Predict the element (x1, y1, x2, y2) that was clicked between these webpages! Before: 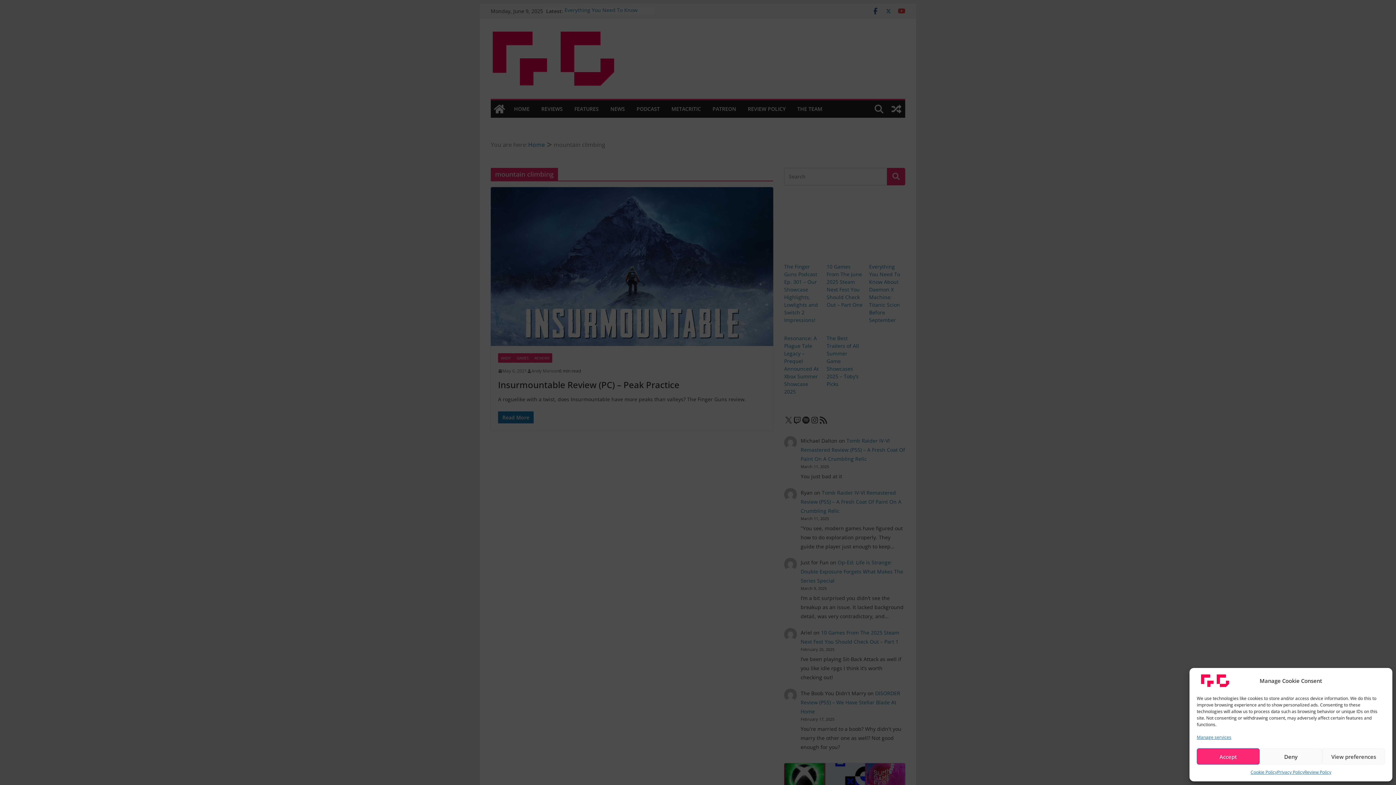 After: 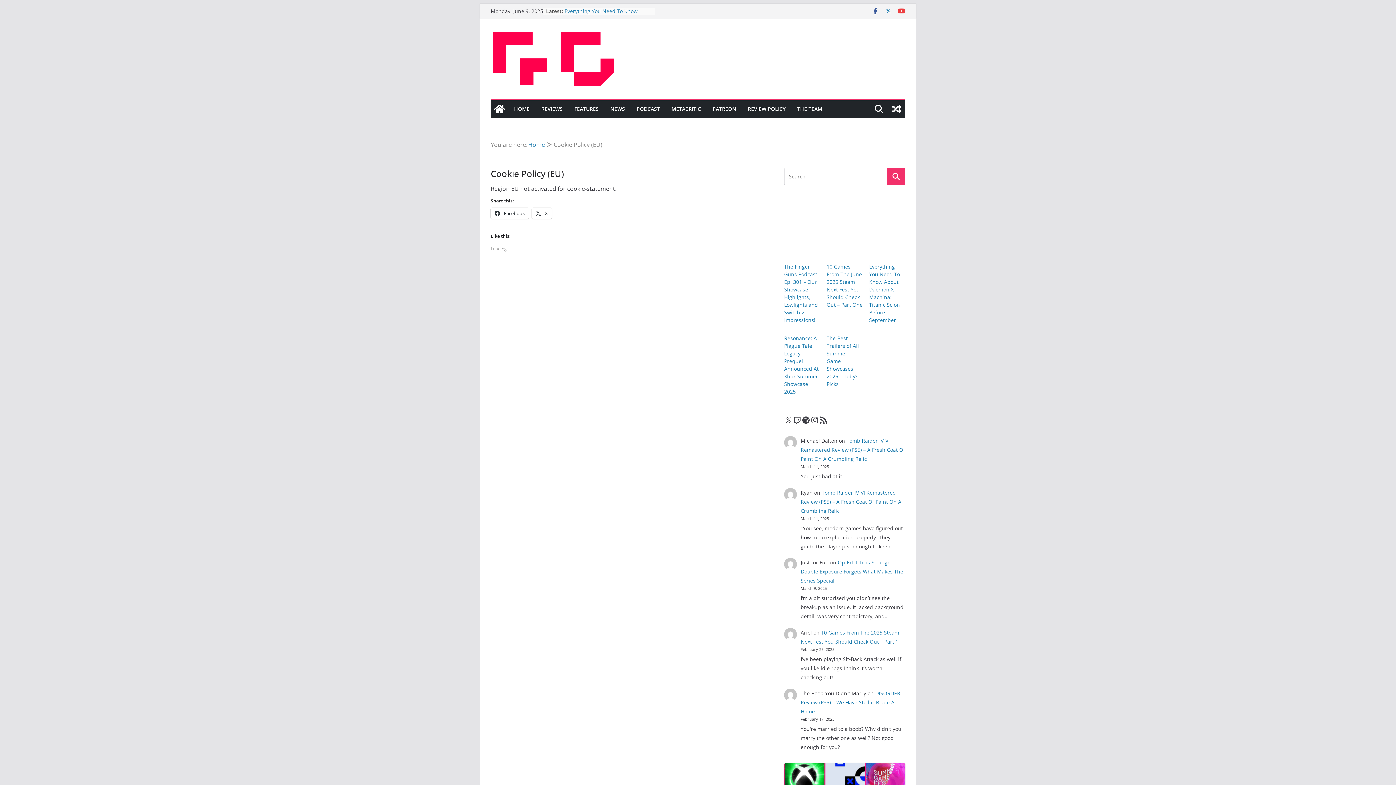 Action: bbox: (1197, 733, 1231, 741) label: Manage services